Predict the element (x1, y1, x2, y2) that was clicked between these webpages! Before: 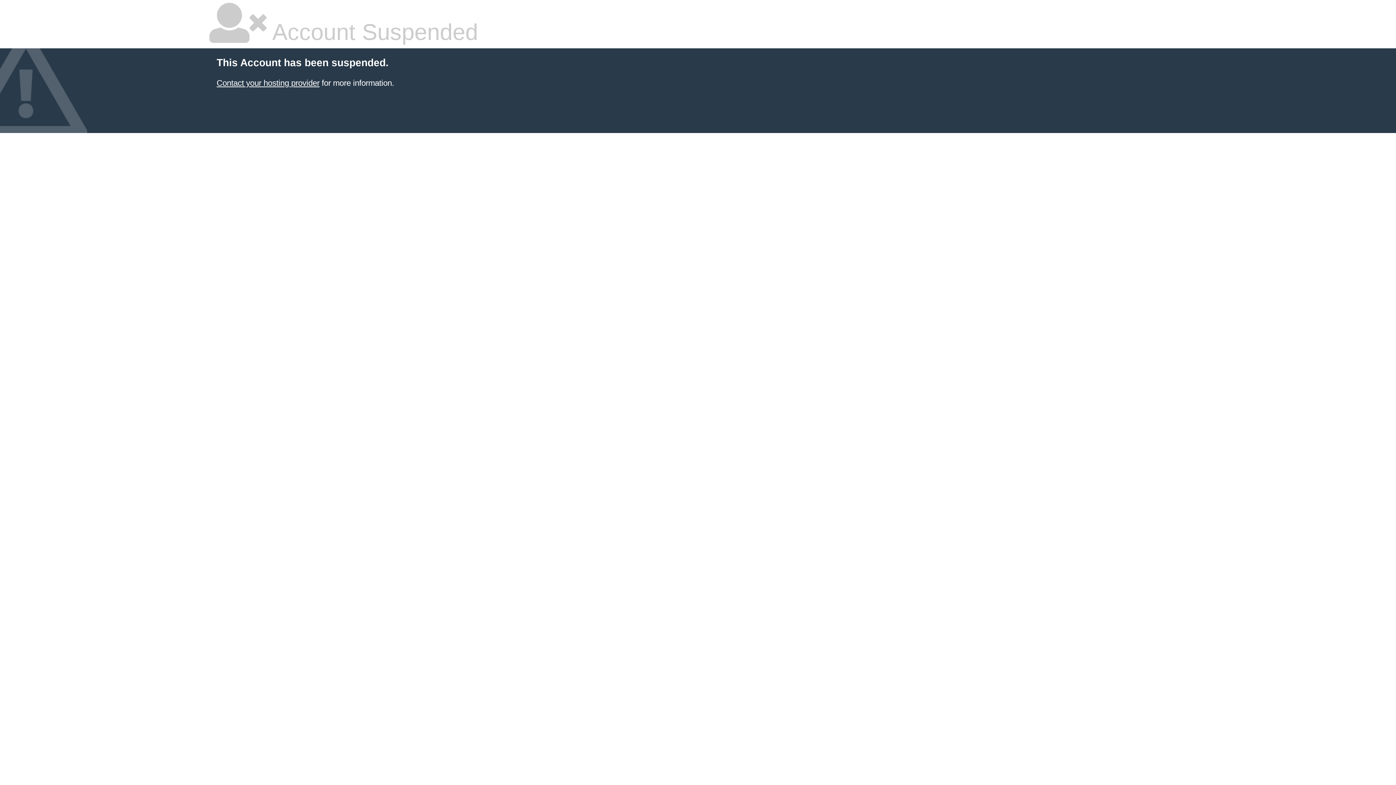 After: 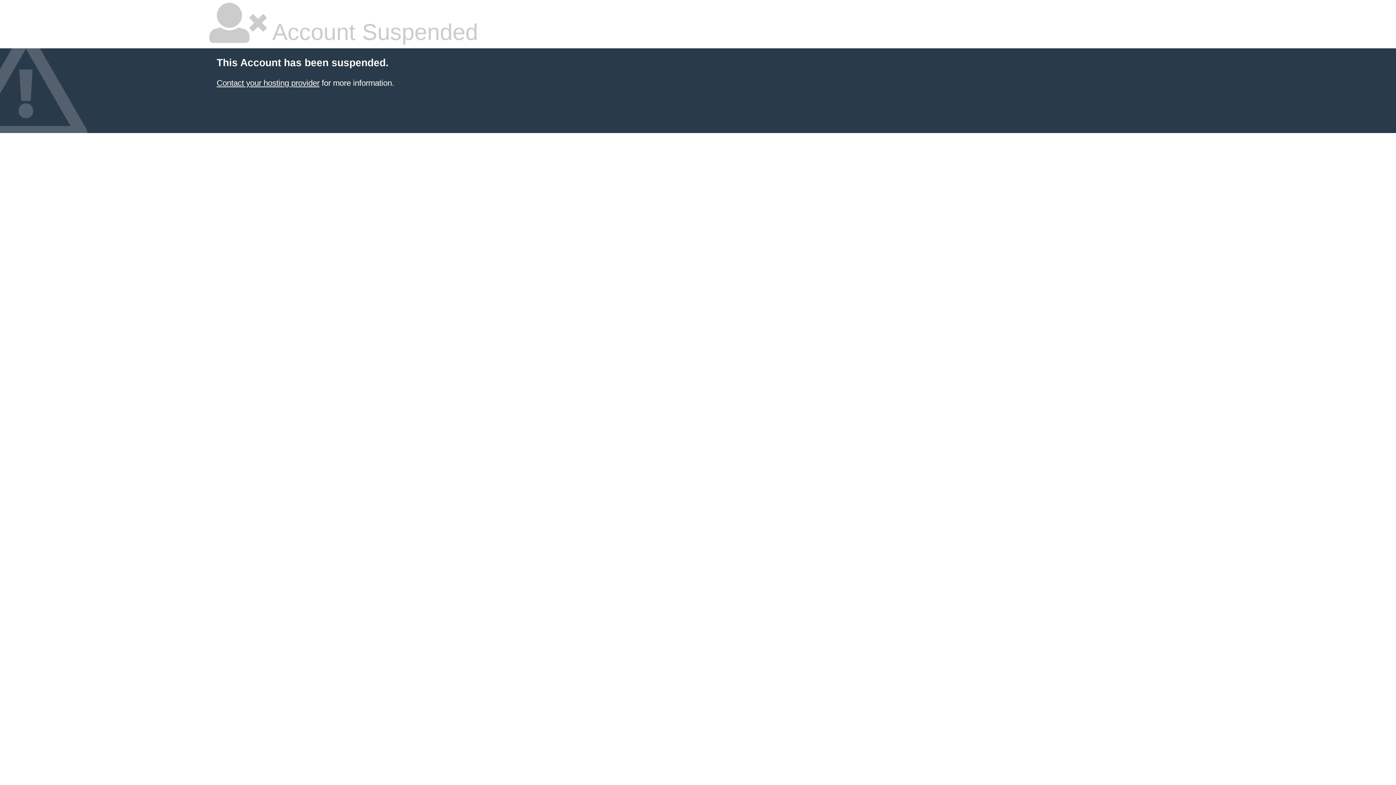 Action: label: Contact your hosting provider bbox: (216, 78, 319, 87)